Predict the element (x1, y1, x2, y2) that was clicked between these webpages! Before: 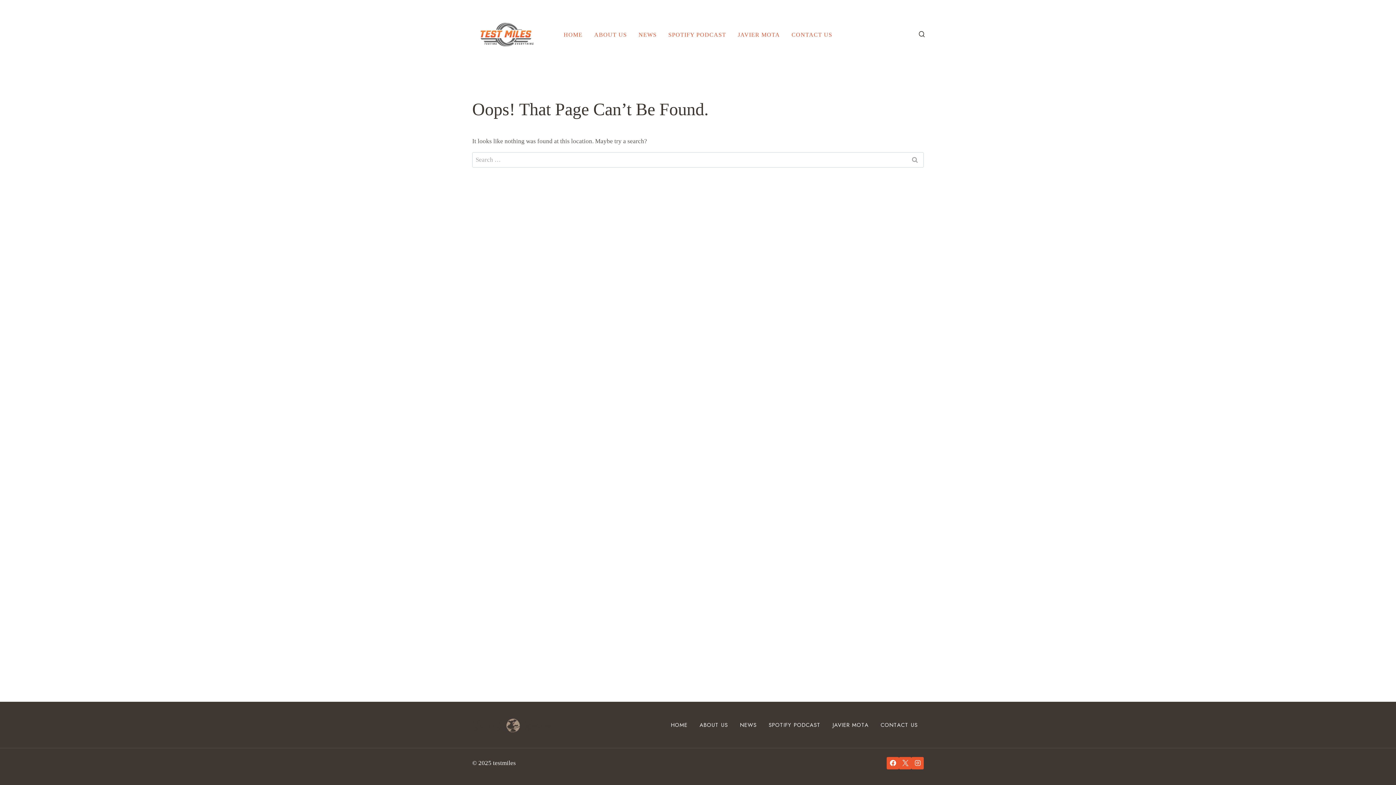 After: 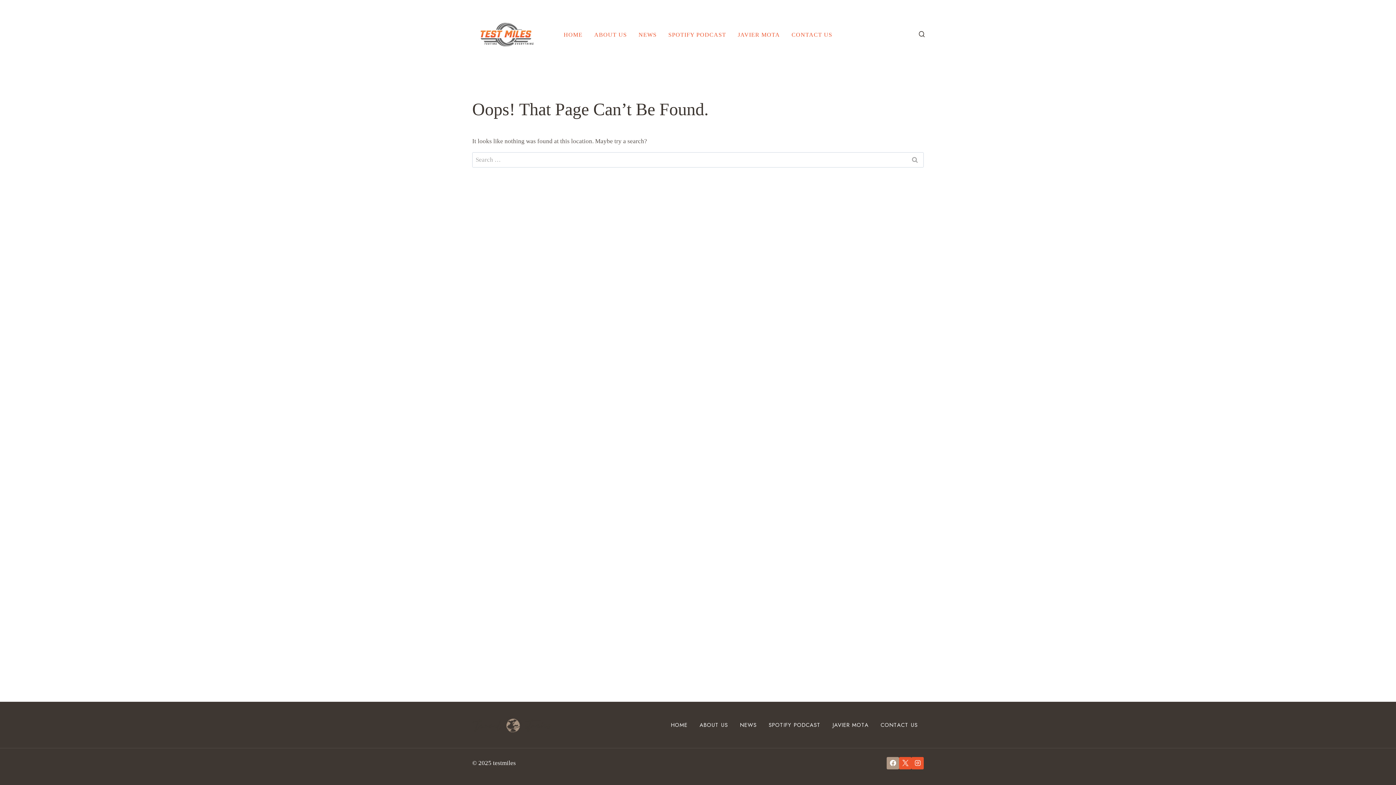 Action: bbox: (886, 757, 899, 769) label: Facebook